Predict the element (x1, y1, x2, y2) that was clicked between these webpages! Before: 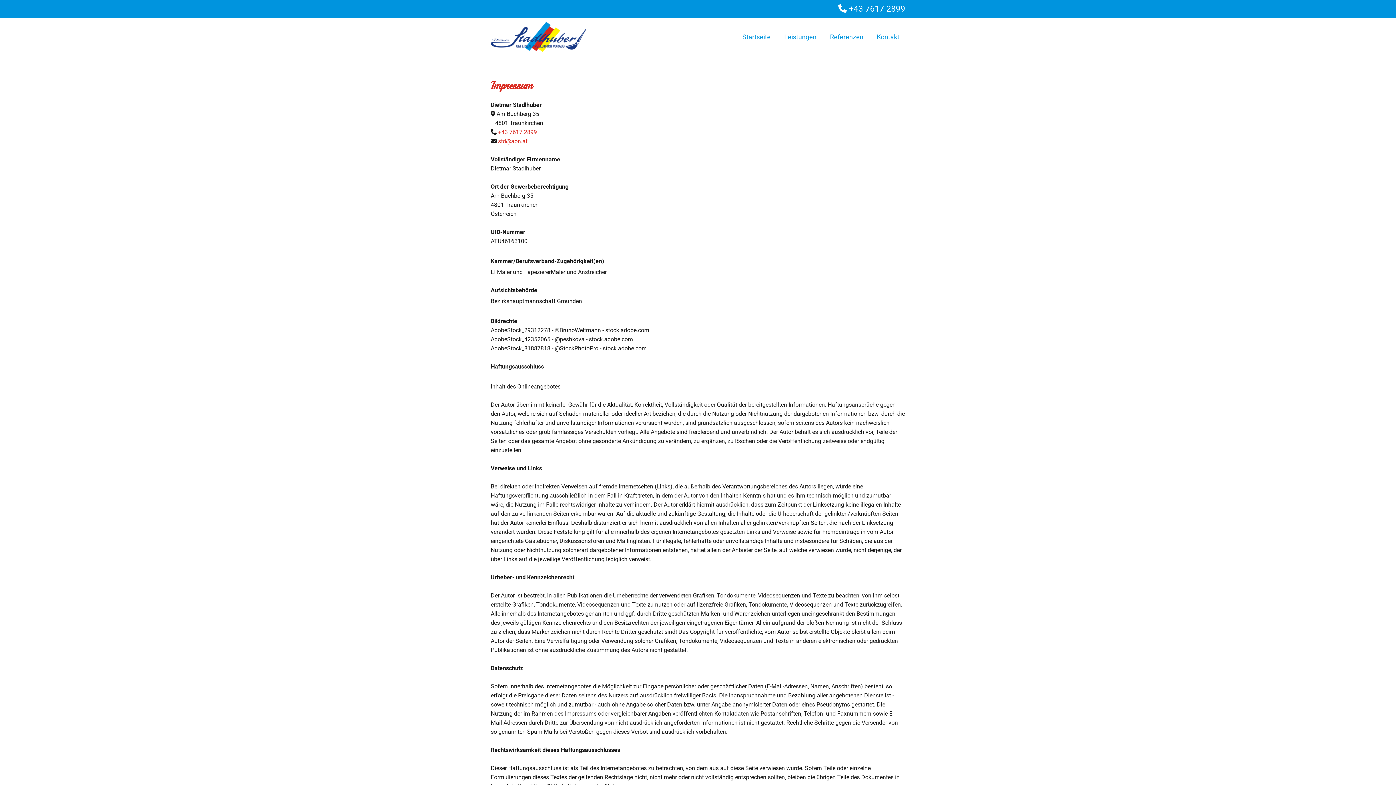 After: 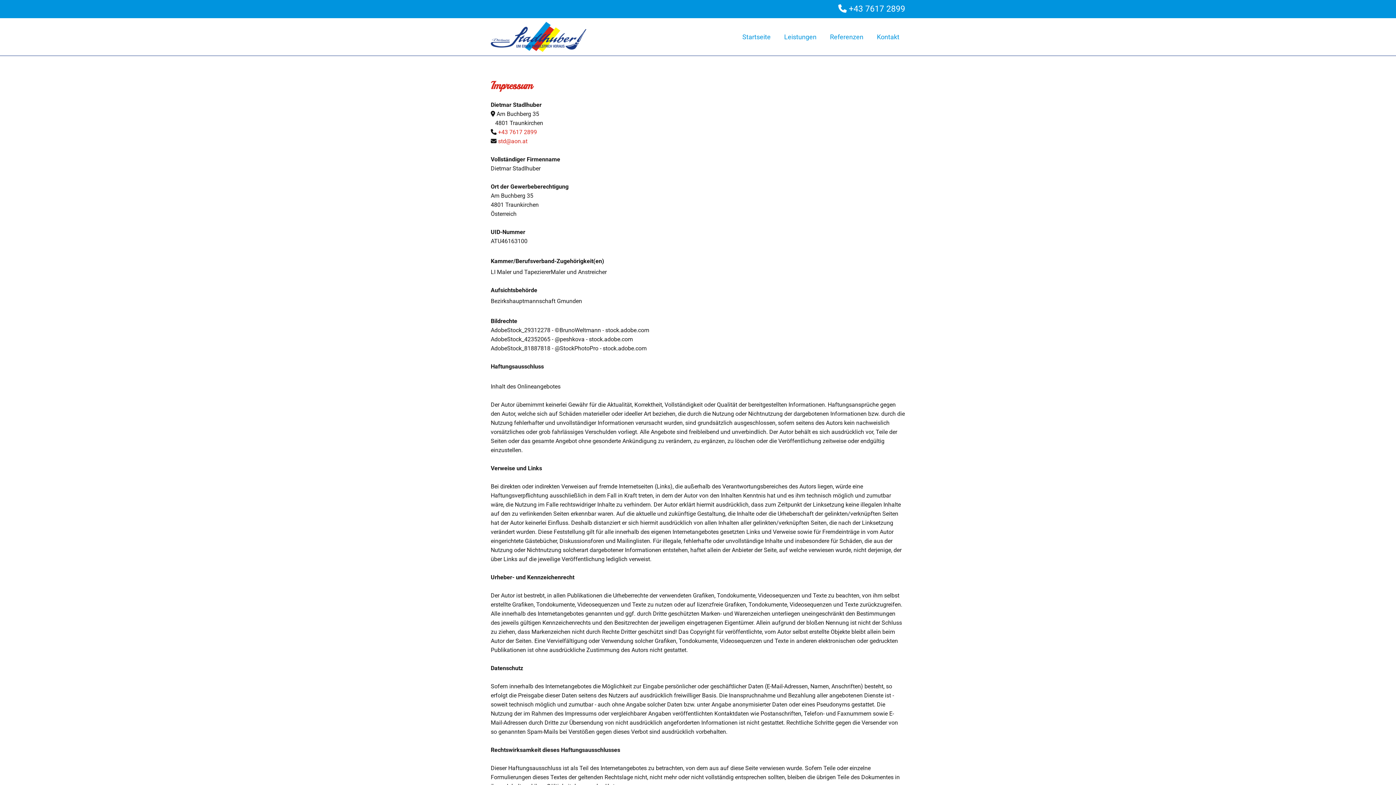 Action: label: +43 7617 2899 bbox: (849, 4, 905, 13)